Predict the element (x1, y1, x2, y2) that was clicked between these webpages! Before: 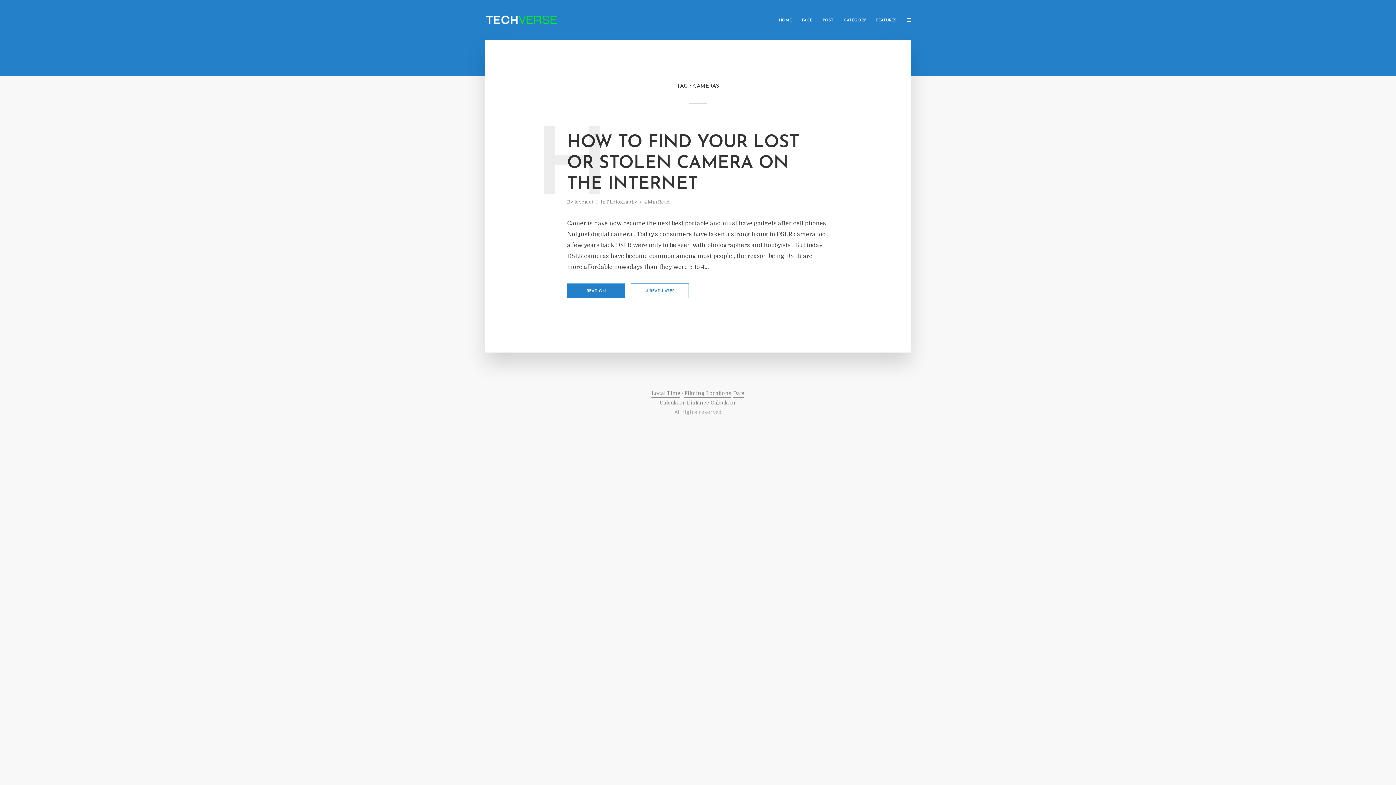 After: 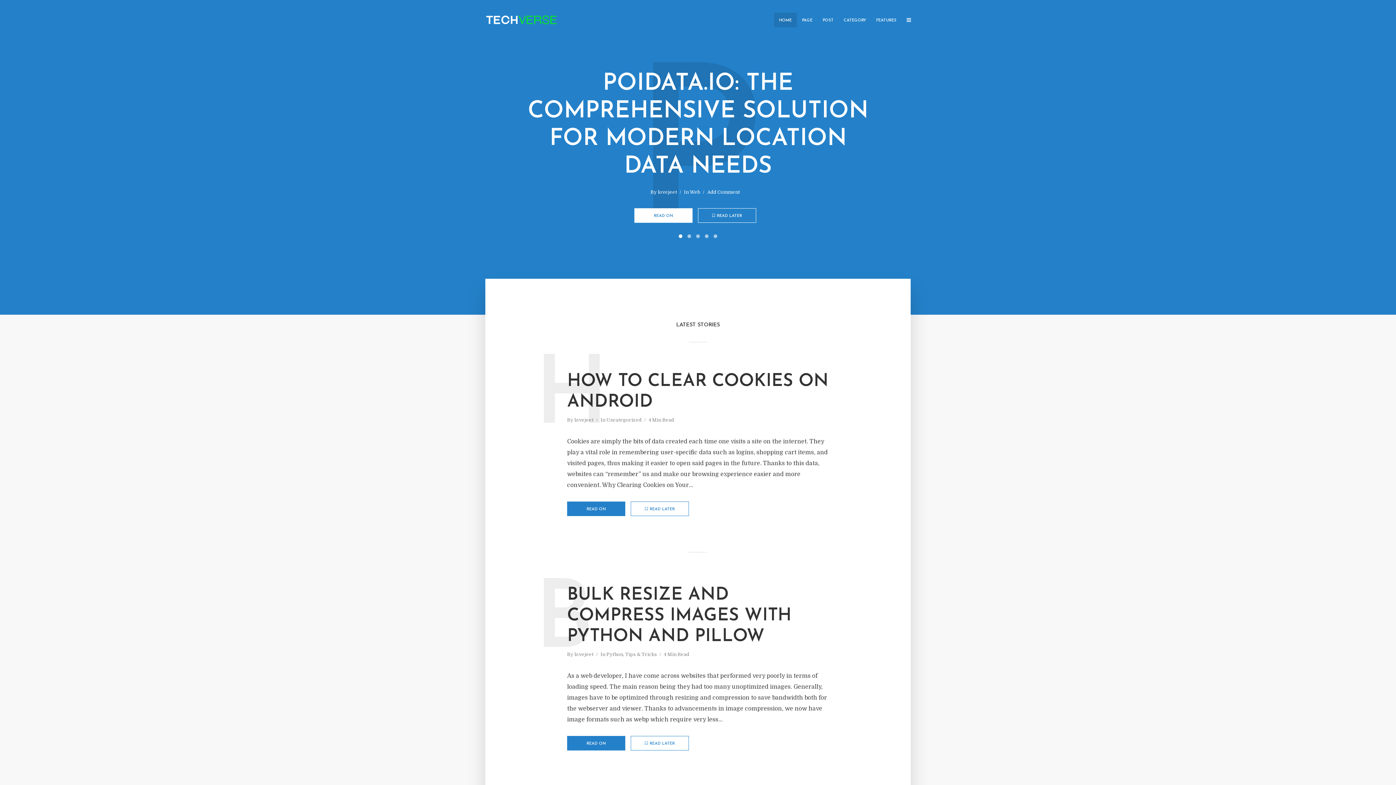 Action: bbox: (485, 15, 558, 23)